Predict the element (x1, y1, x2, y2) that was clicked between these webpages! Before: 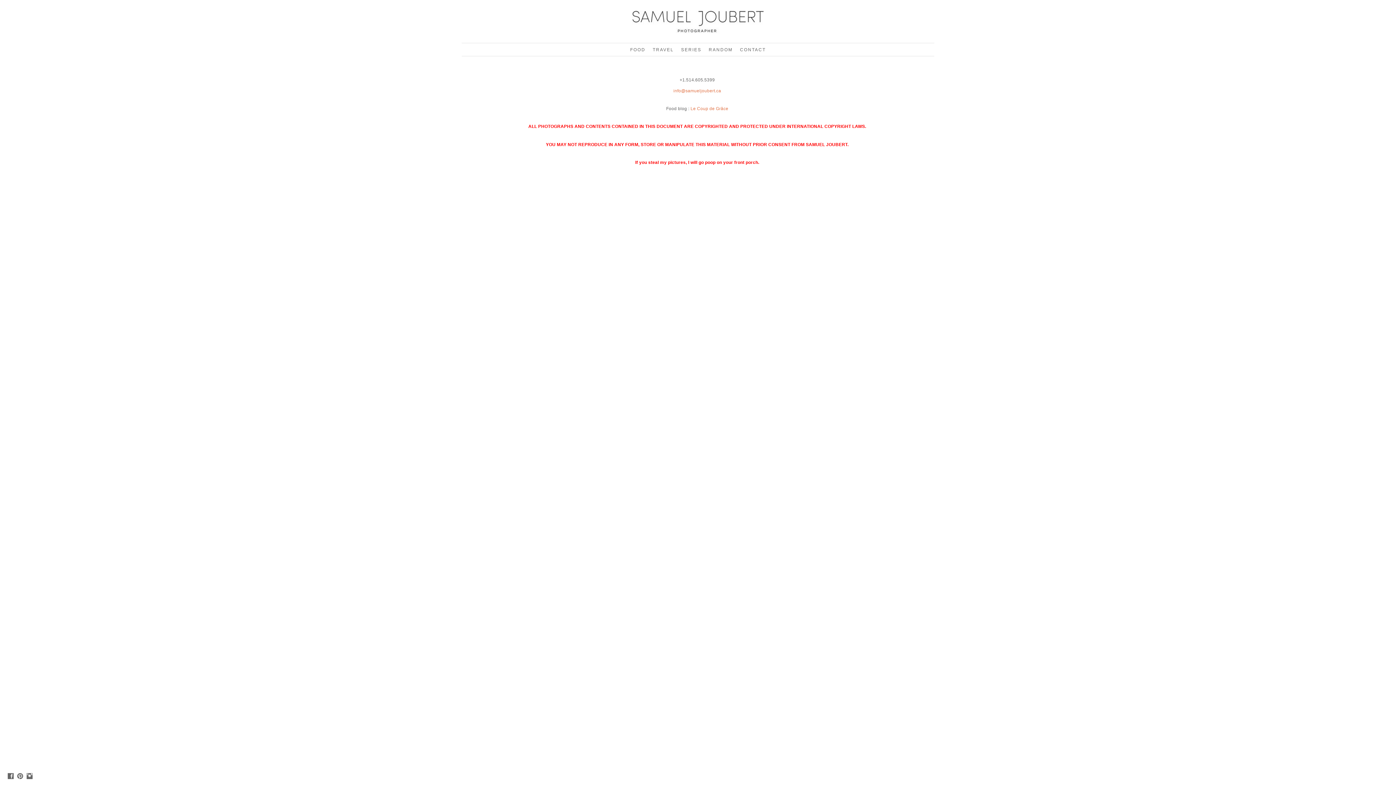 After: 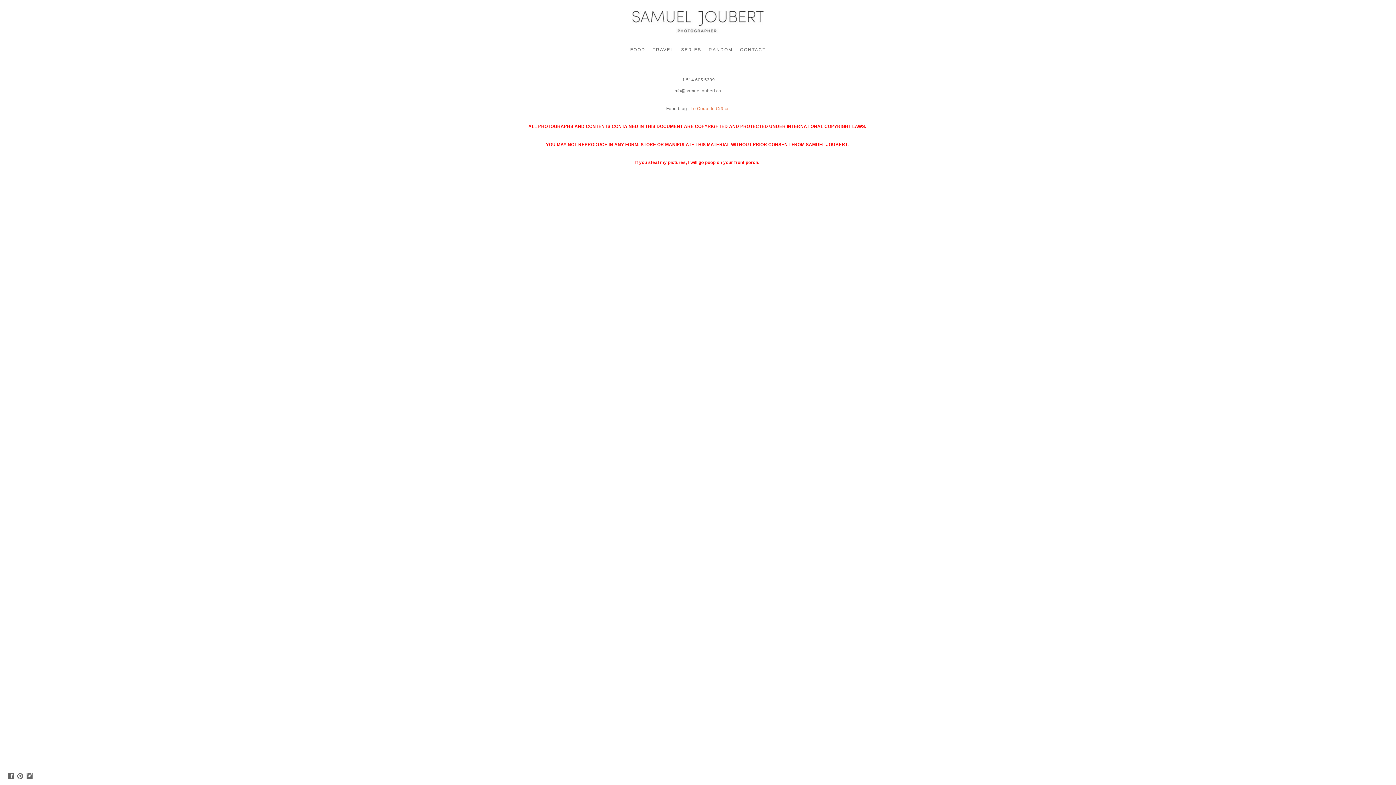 Action: bbox: (674, 88, 721, 93) label: nfo@samueljoubert.ca